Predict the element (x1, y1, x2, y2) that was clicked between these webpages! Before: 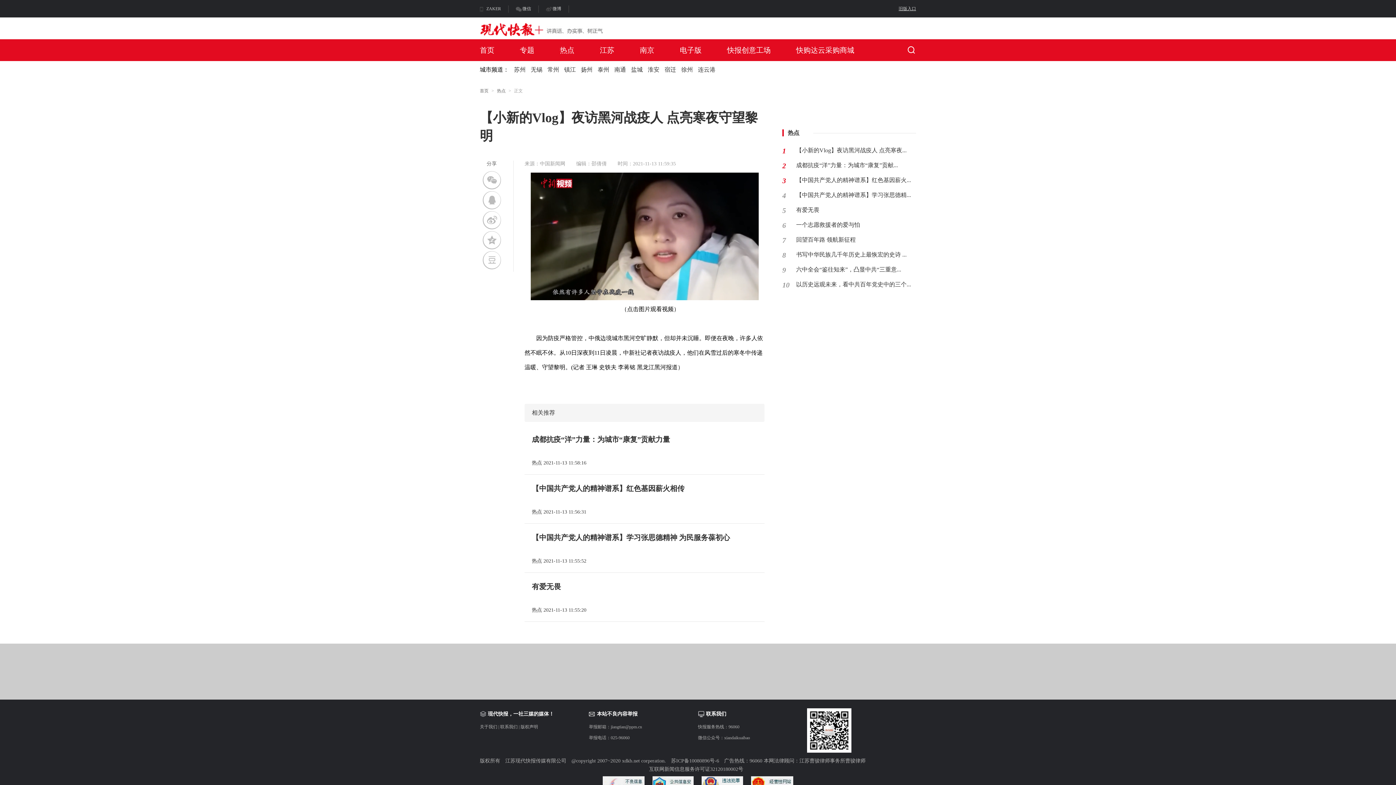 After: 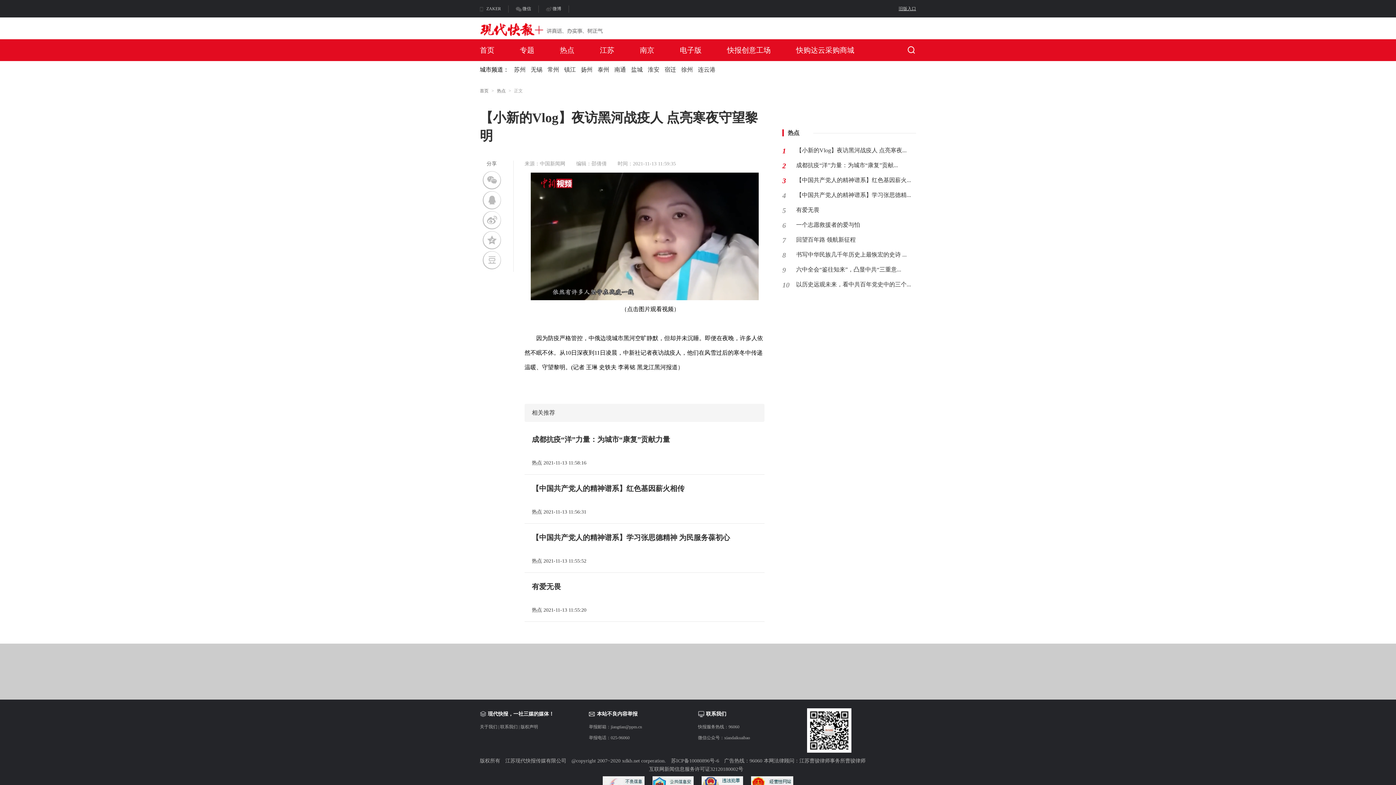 Action: bbox: (532, 484, 684, 492) label: 【中国共产党人的精神谱系】红色基因薪火相传